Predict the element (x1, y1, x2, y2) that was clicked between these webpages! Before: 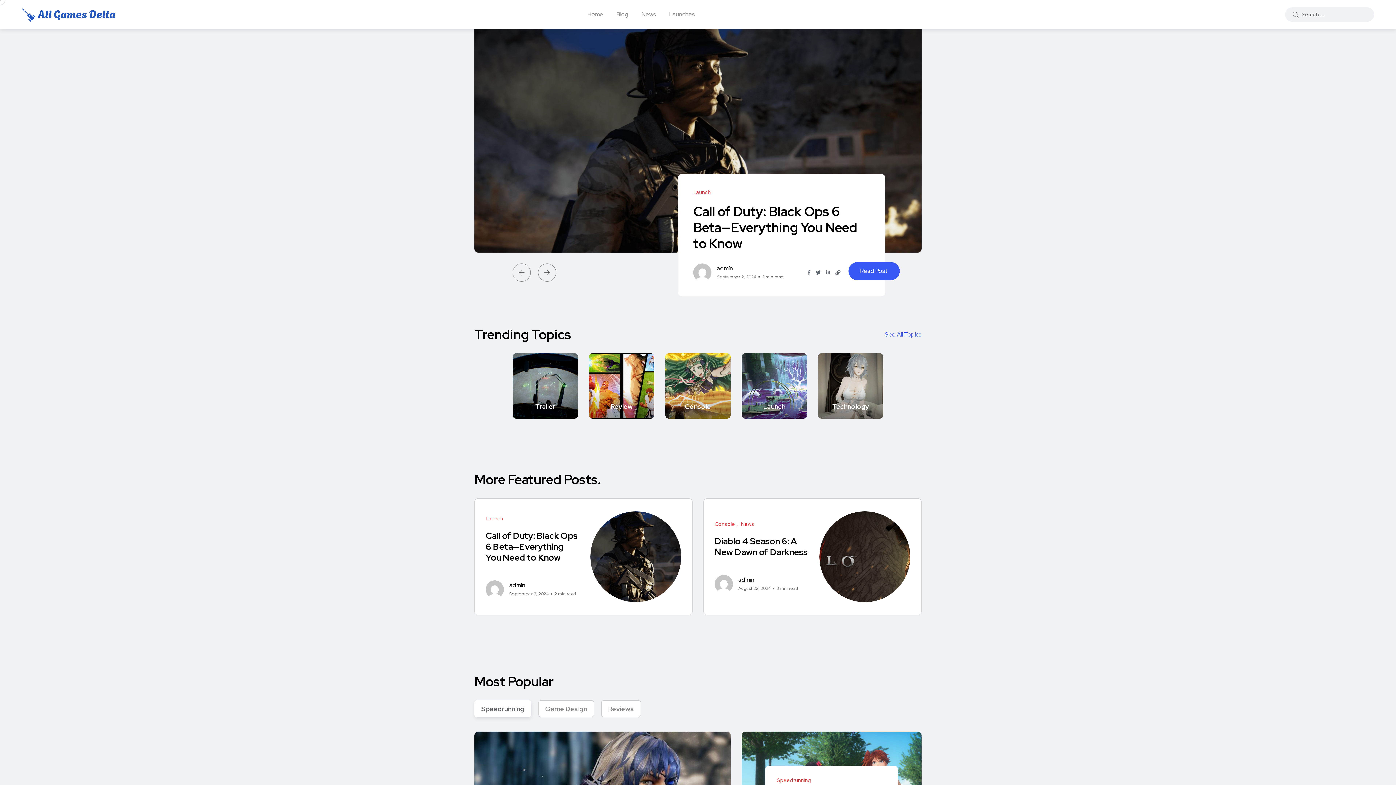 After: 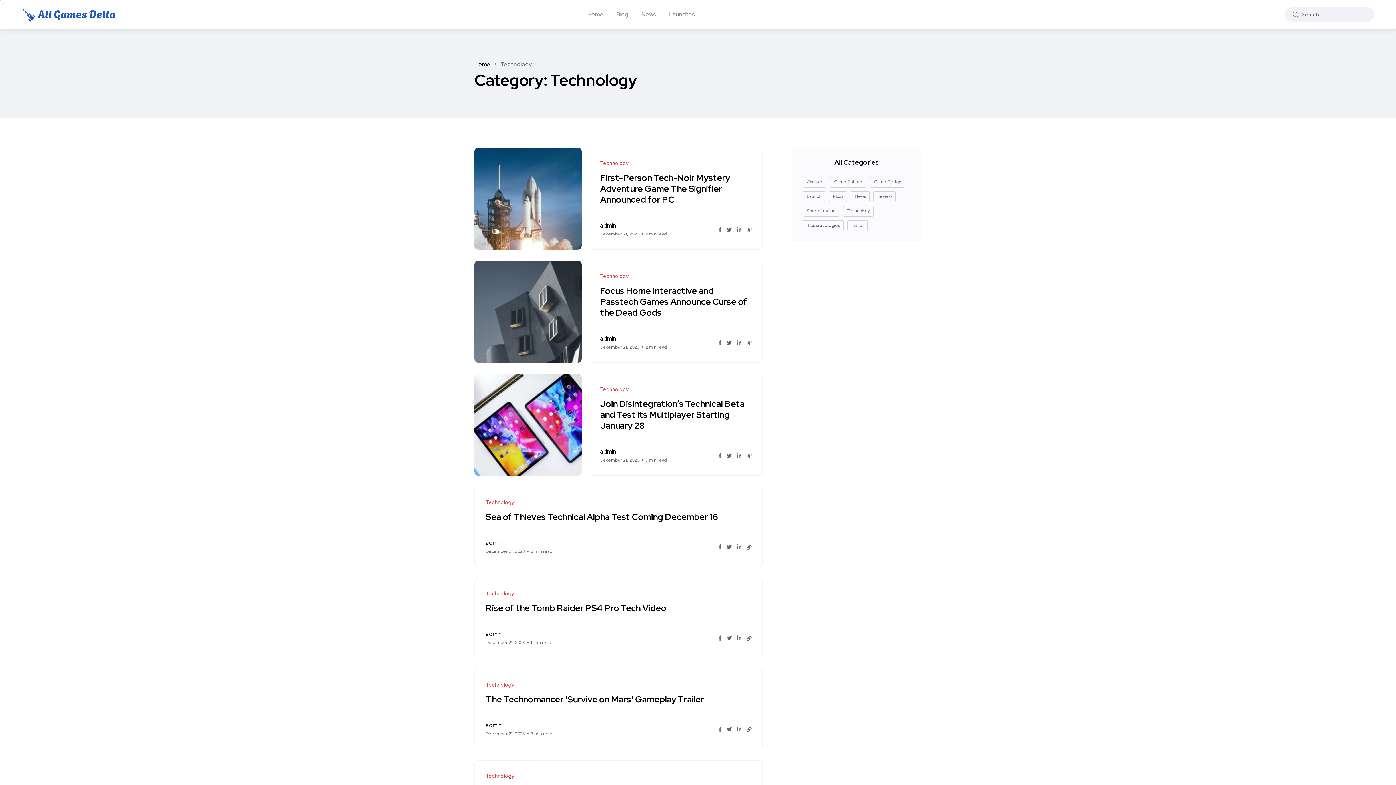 Action: bbox: (818, 353, 883, 419) label: Technology